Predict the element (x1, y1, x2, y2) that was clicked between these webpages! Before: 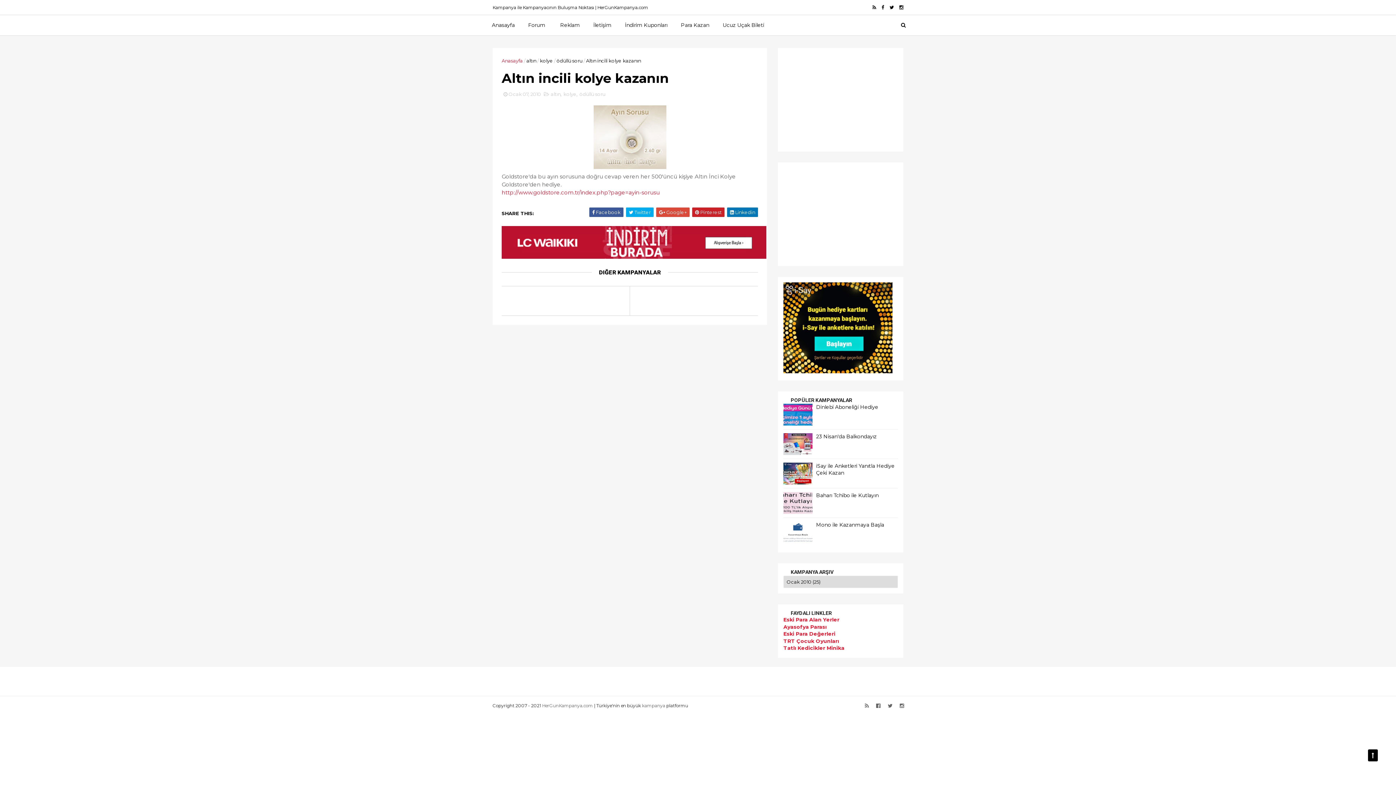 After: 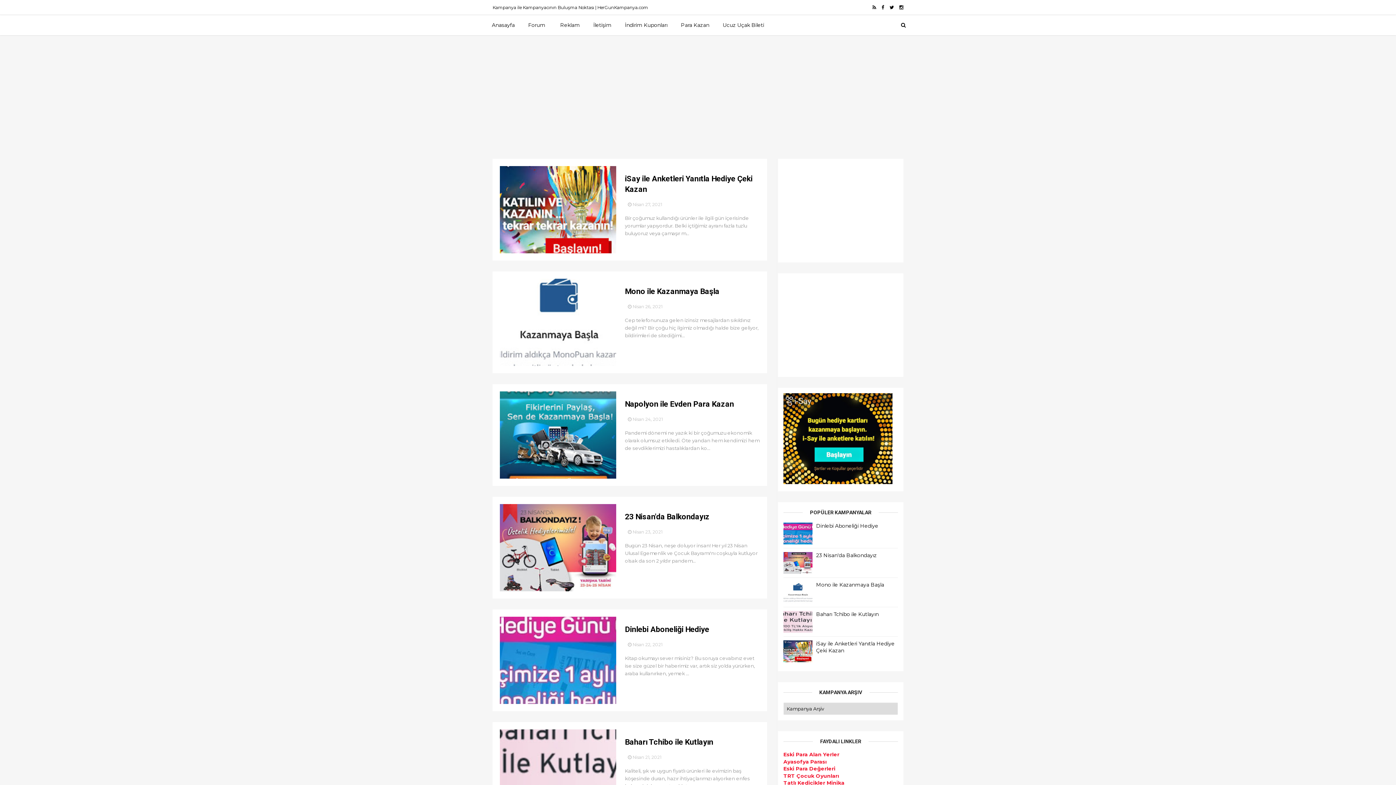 Action: label: Anasayfa bbox: (485, 17, 521, 32)